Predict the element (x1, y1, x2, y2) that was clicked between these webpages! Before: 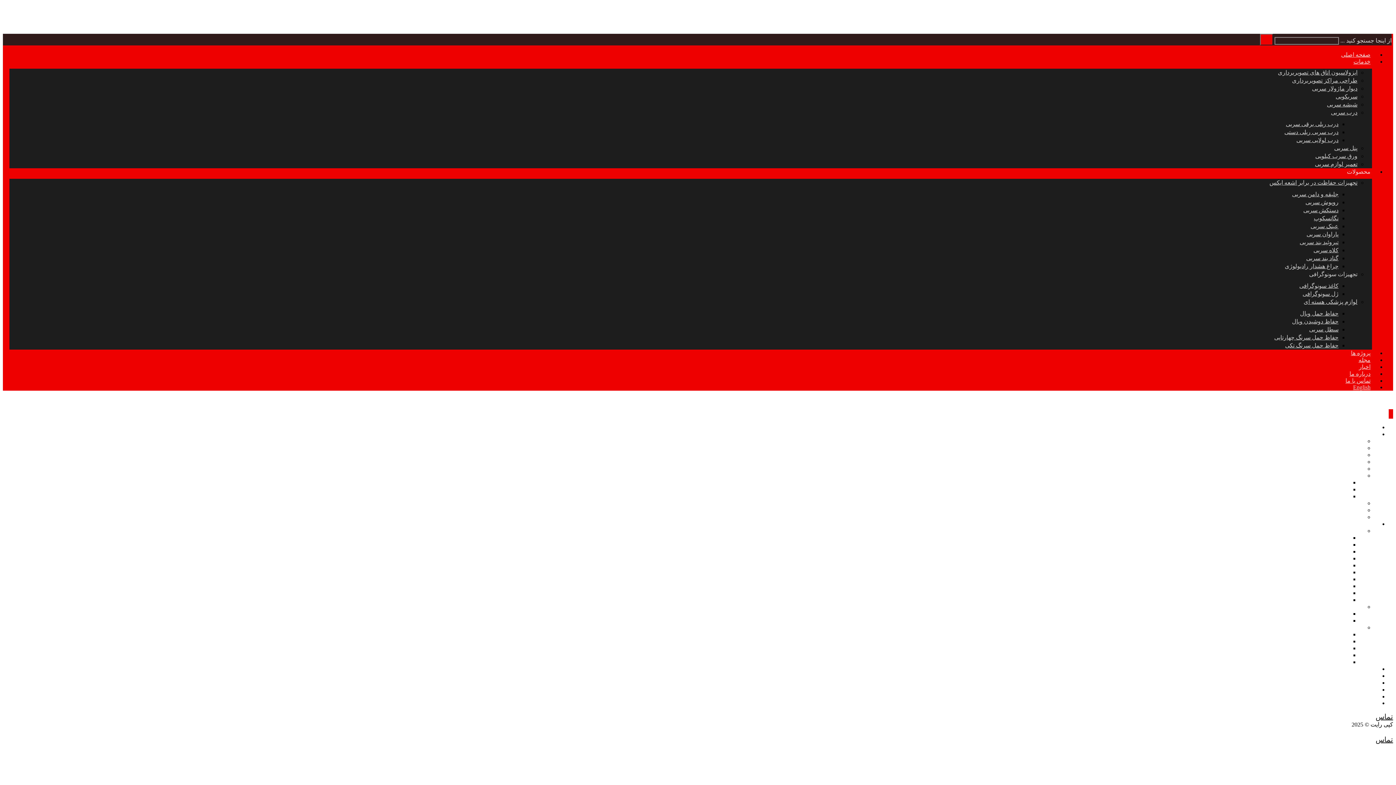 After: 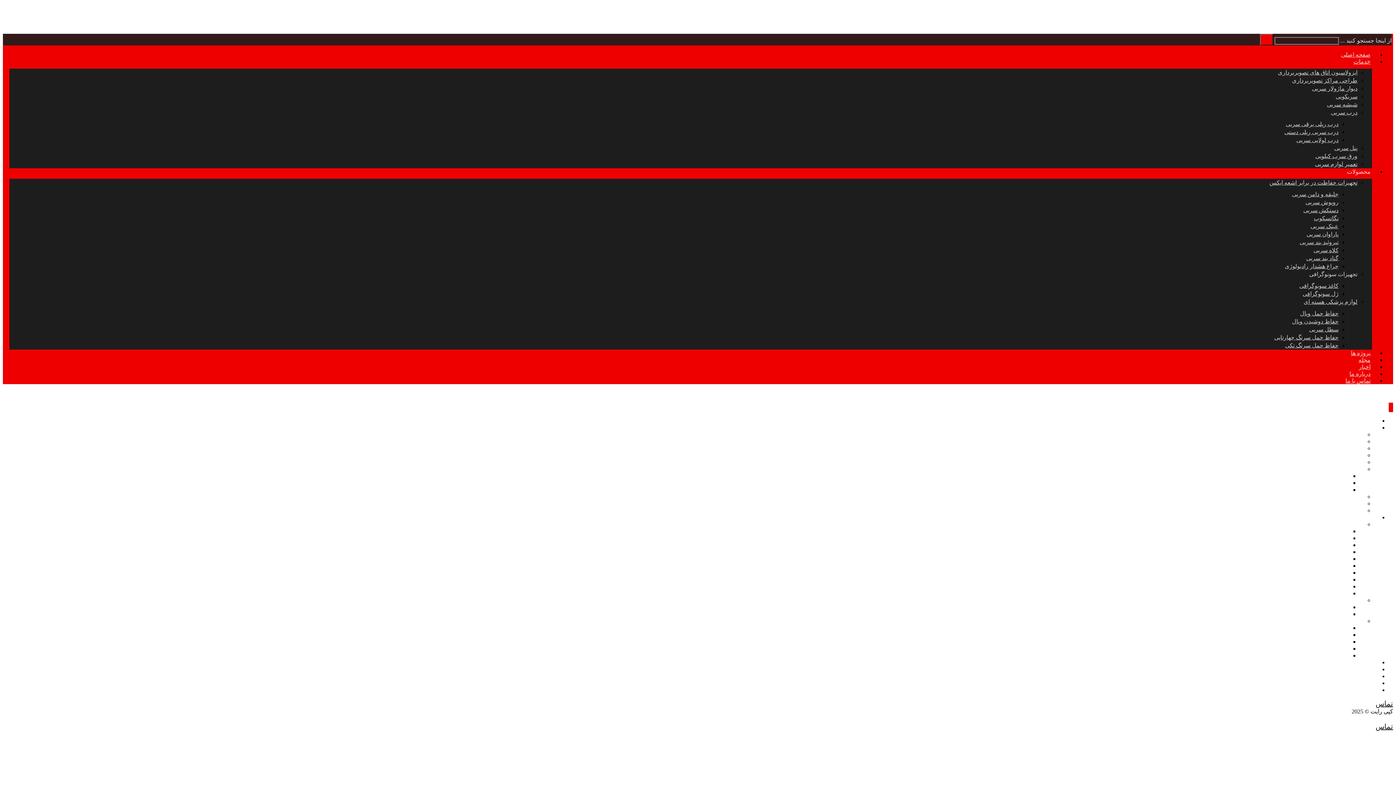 Action: label: دستکش سربی bbox: (1303, 207, 1338, 213)